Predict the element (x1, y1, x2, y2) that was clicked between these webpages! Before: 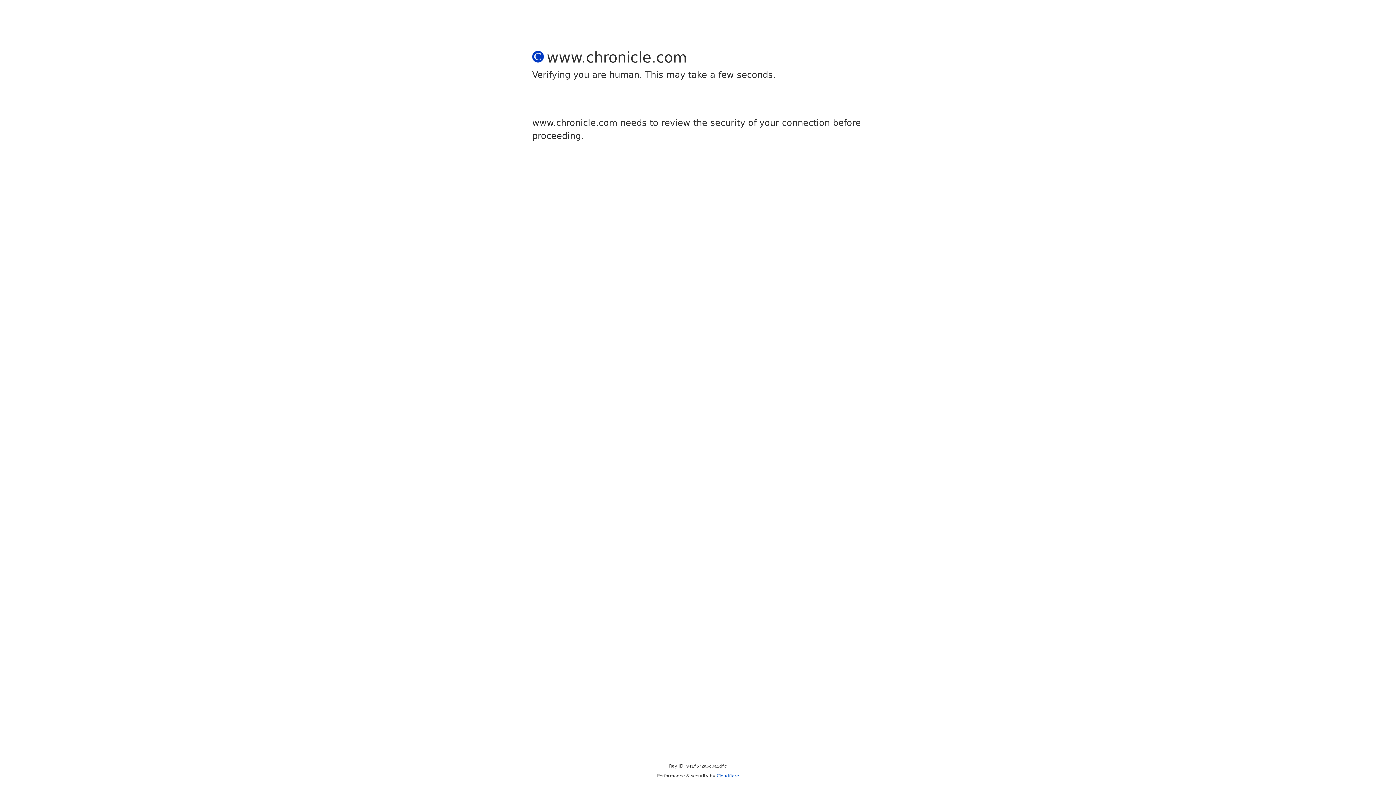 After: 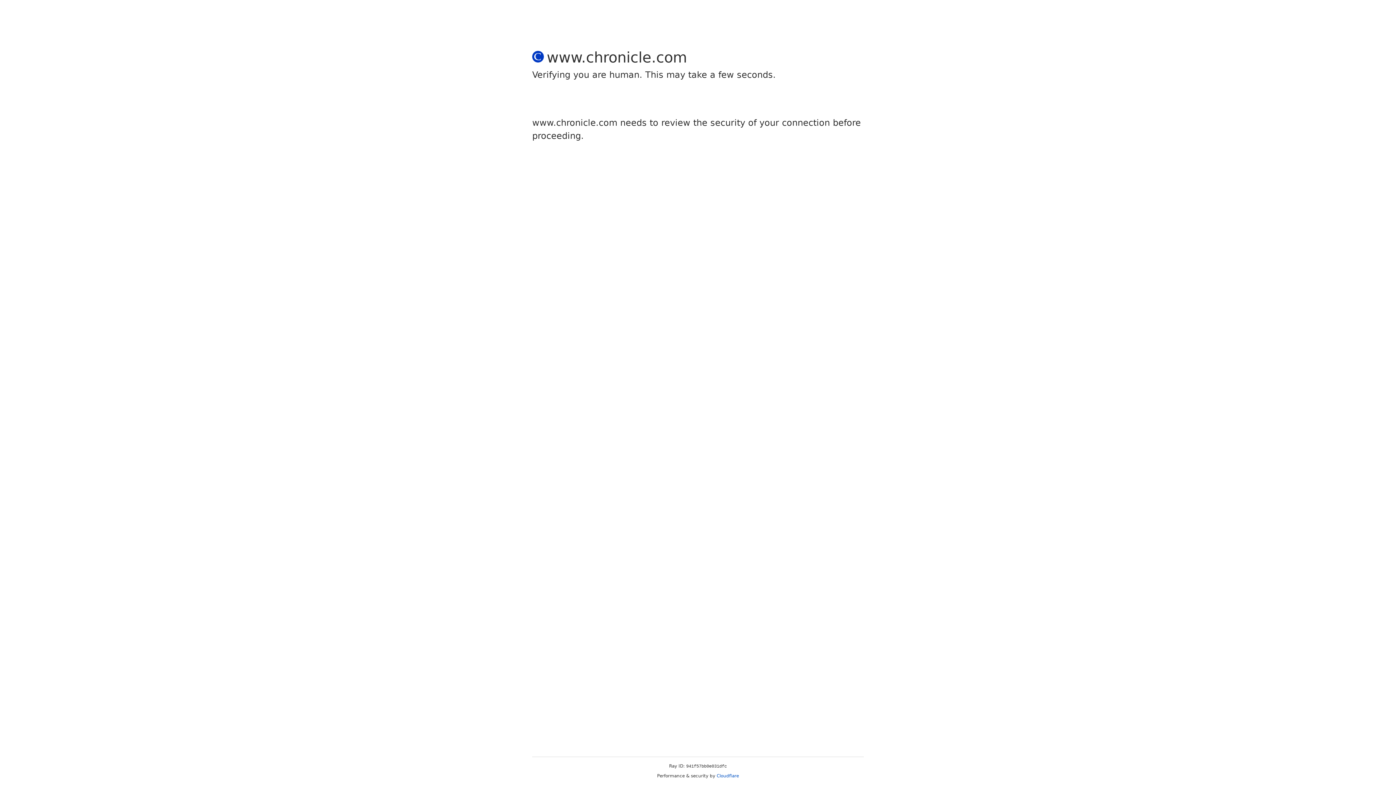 Action: label: Cloudflare bbox: (716, 773, 739, 778)